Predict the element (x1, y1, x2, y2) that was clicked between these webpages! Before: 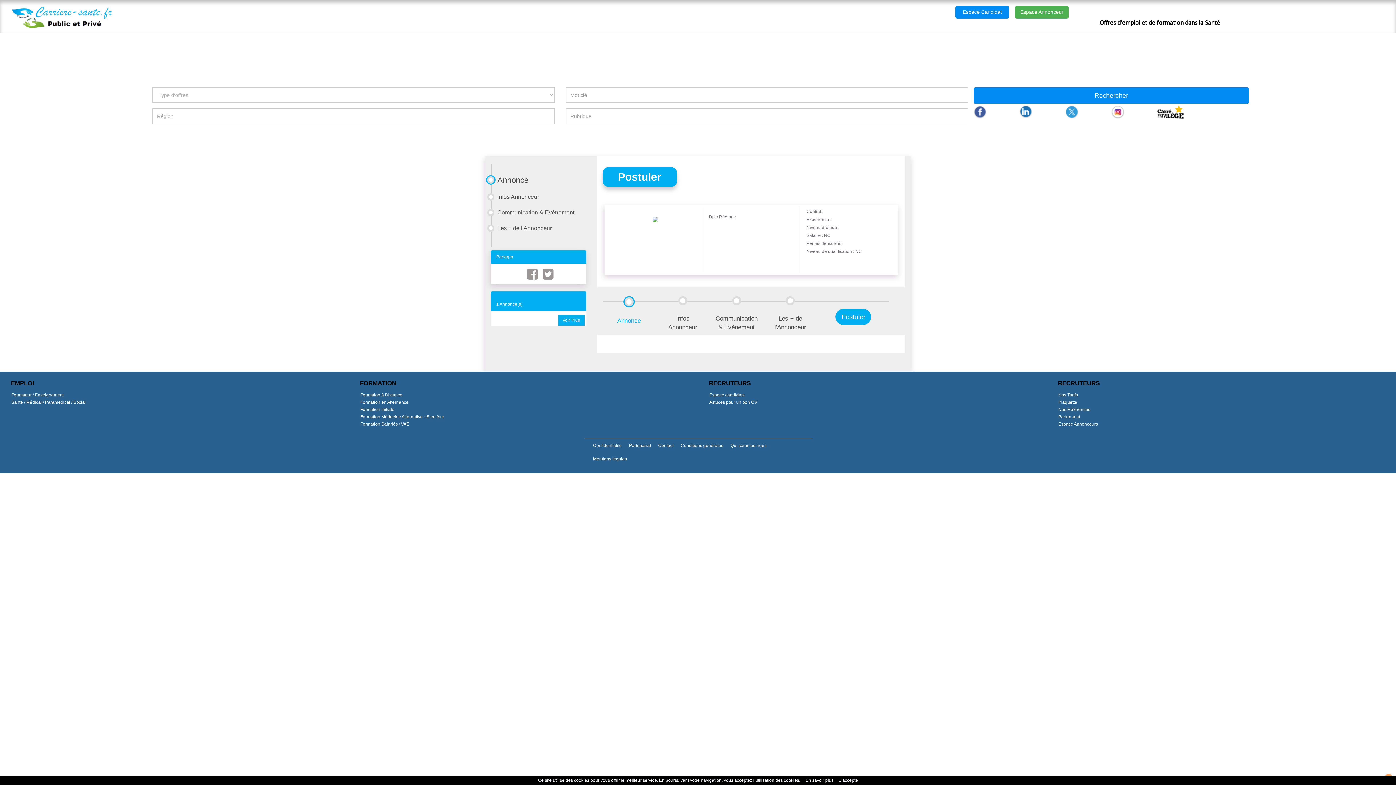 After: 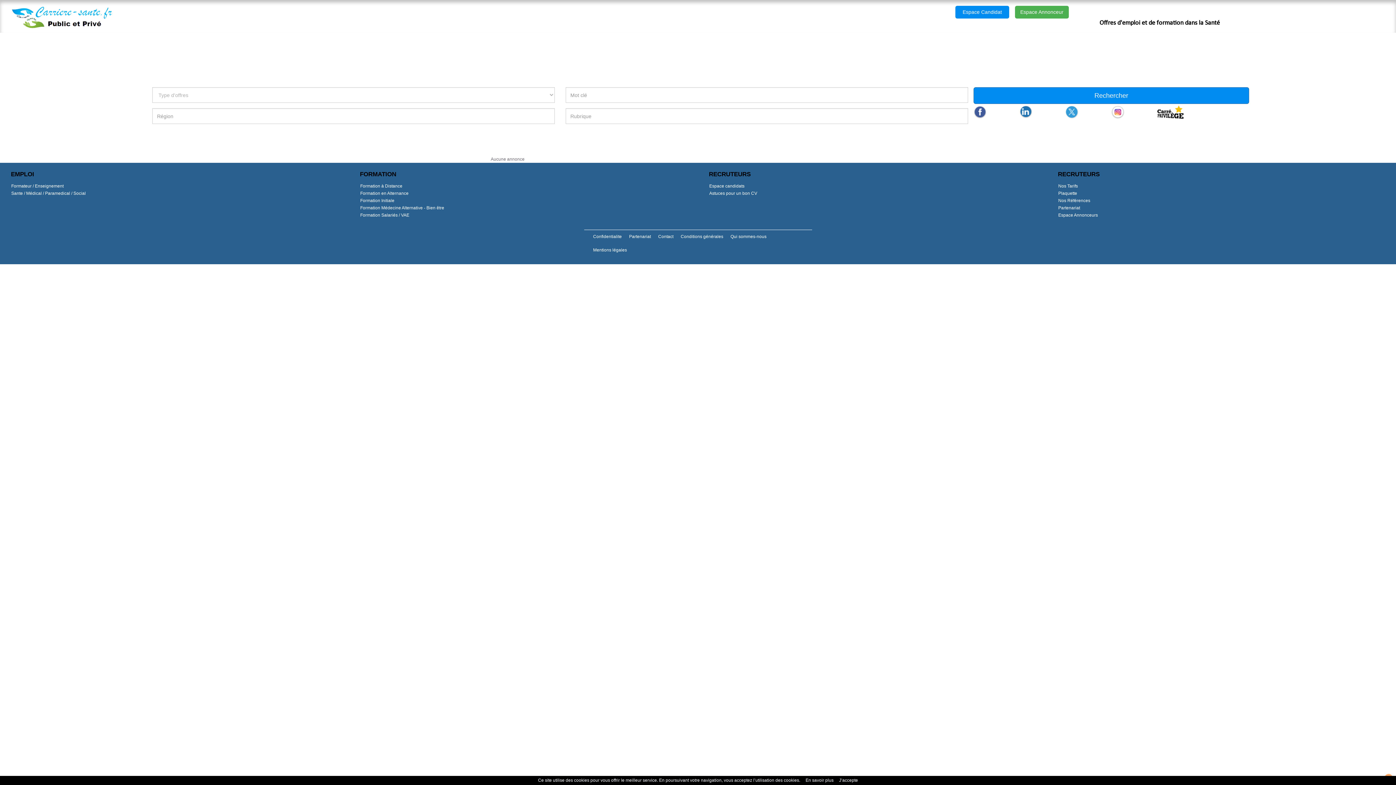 Action: label: Formation Salariés / VAE bbox: (360, 421, 409, 426)